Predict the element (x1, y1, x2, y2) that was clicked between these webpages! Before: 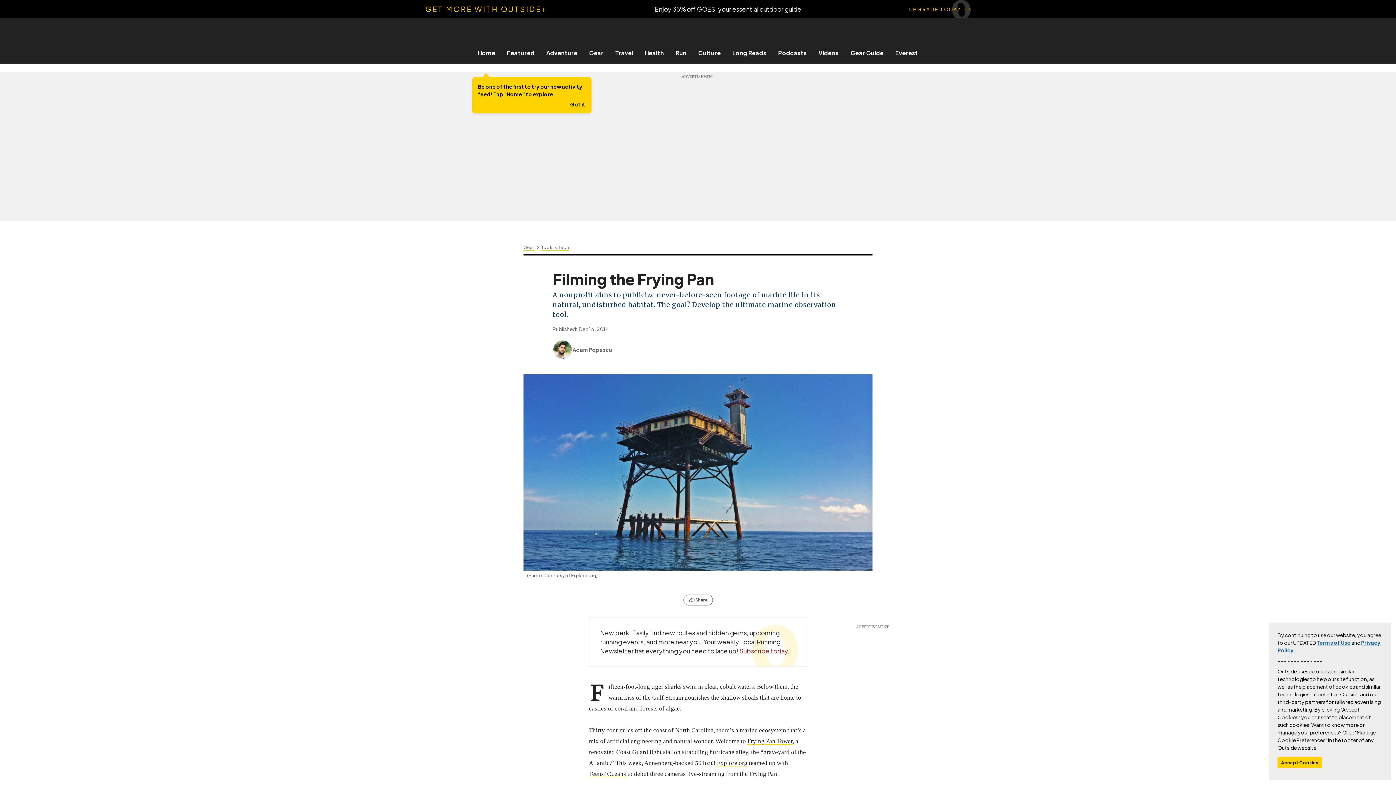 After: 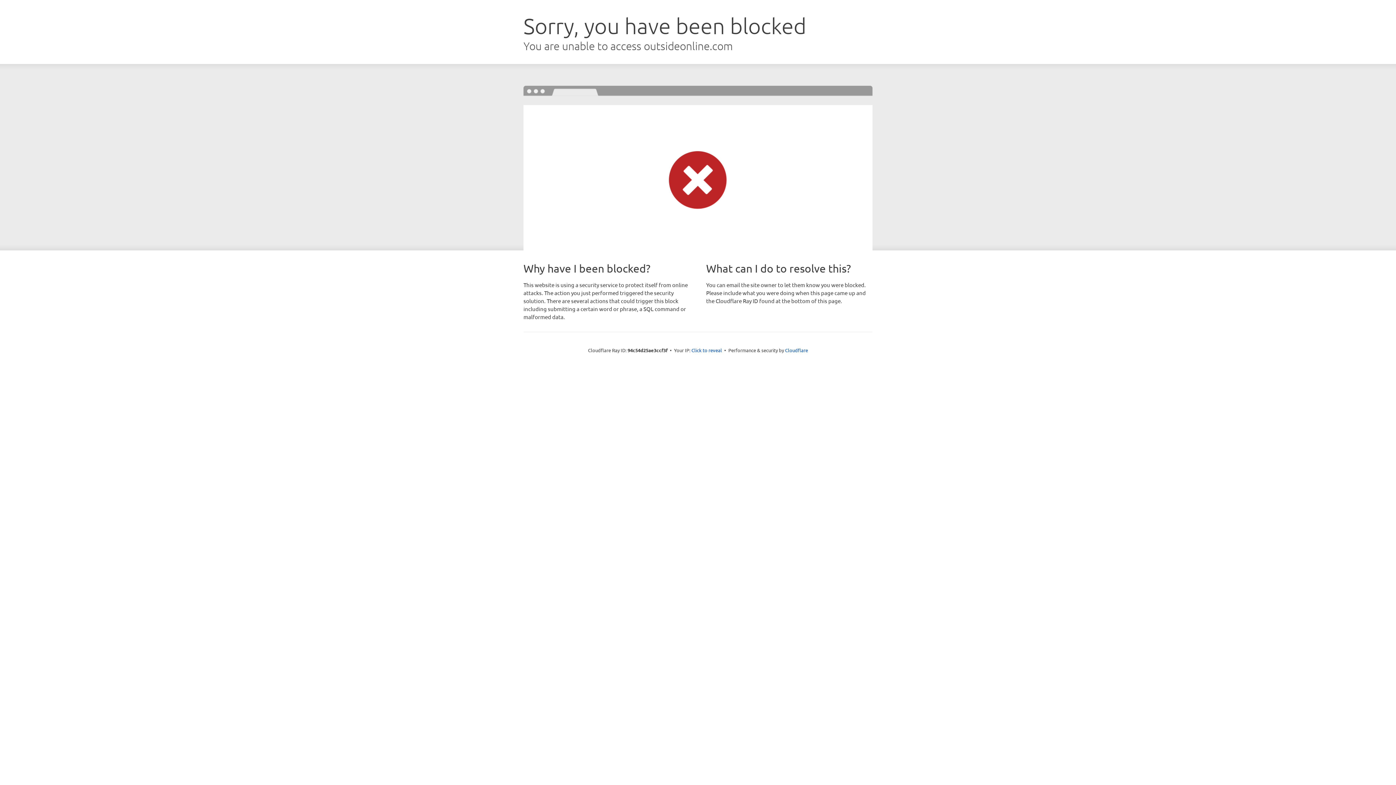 Action: label: Videos bbox: (812, 49, 844, 56)